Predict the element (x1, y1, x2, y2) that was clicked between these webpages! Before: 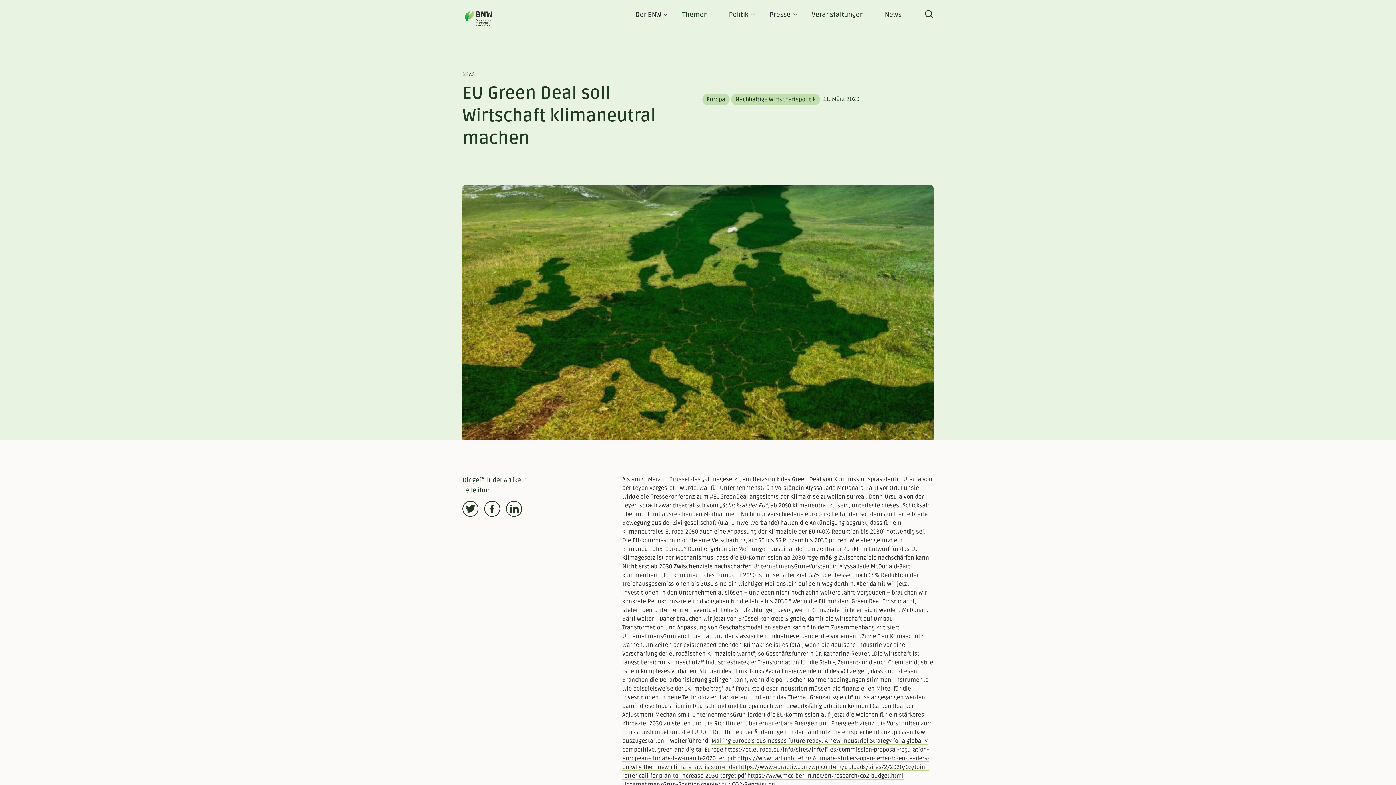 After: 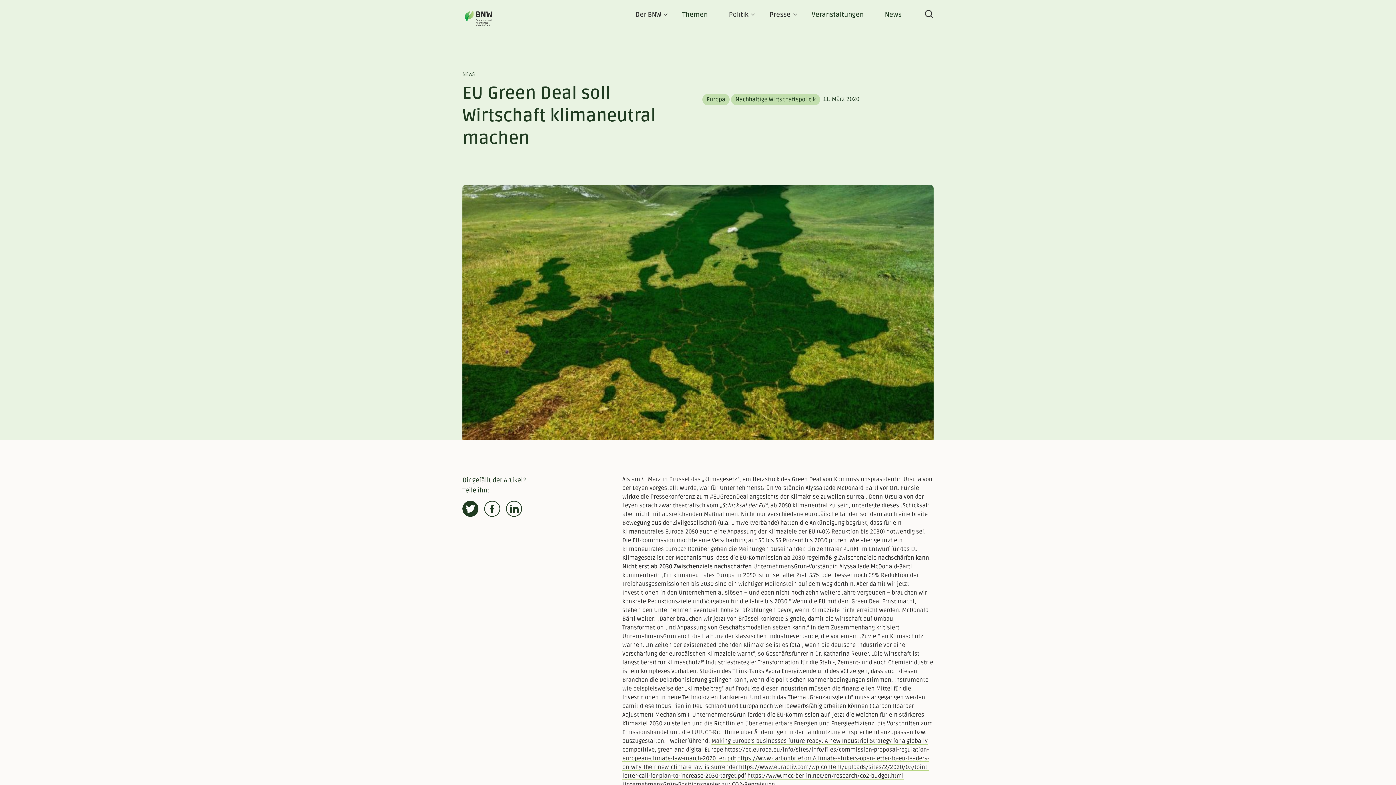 Action: label: Bei Twitter teilen bbox: (463, 501, 477, 516)